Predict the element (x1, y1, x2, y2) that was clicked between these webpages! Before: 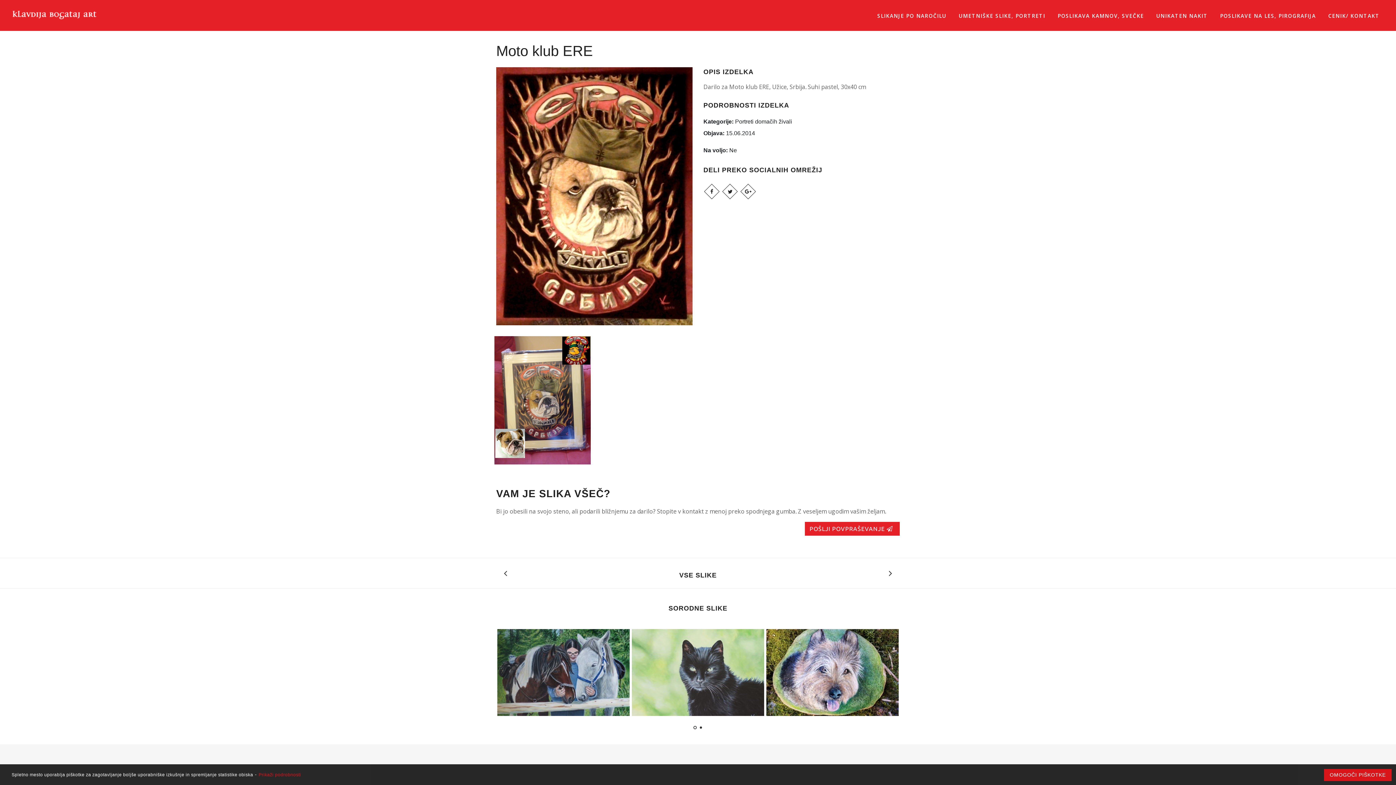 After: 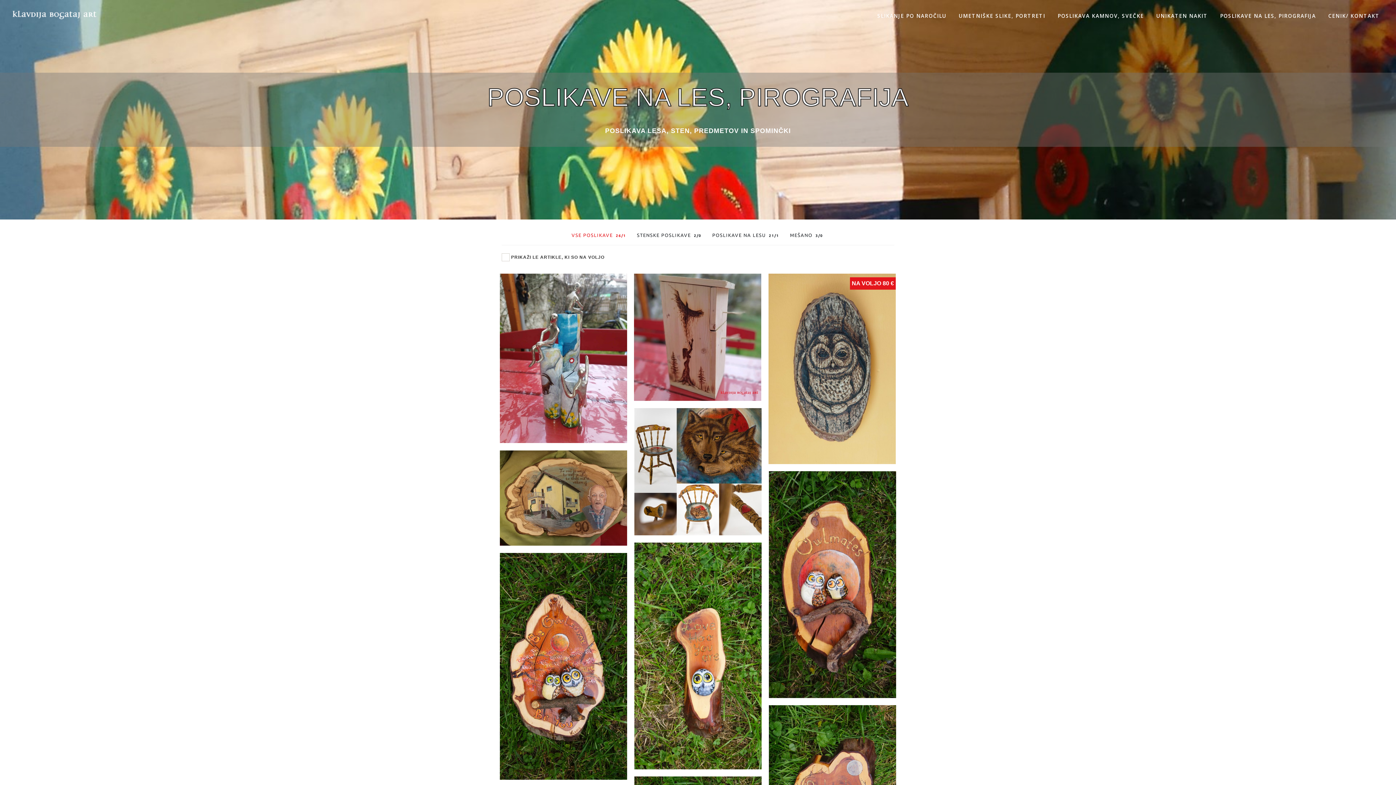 Action: bbox: (1214, 0, 1321, 32) label: POSLIKAVE NA LES, PIROGRAFIJA